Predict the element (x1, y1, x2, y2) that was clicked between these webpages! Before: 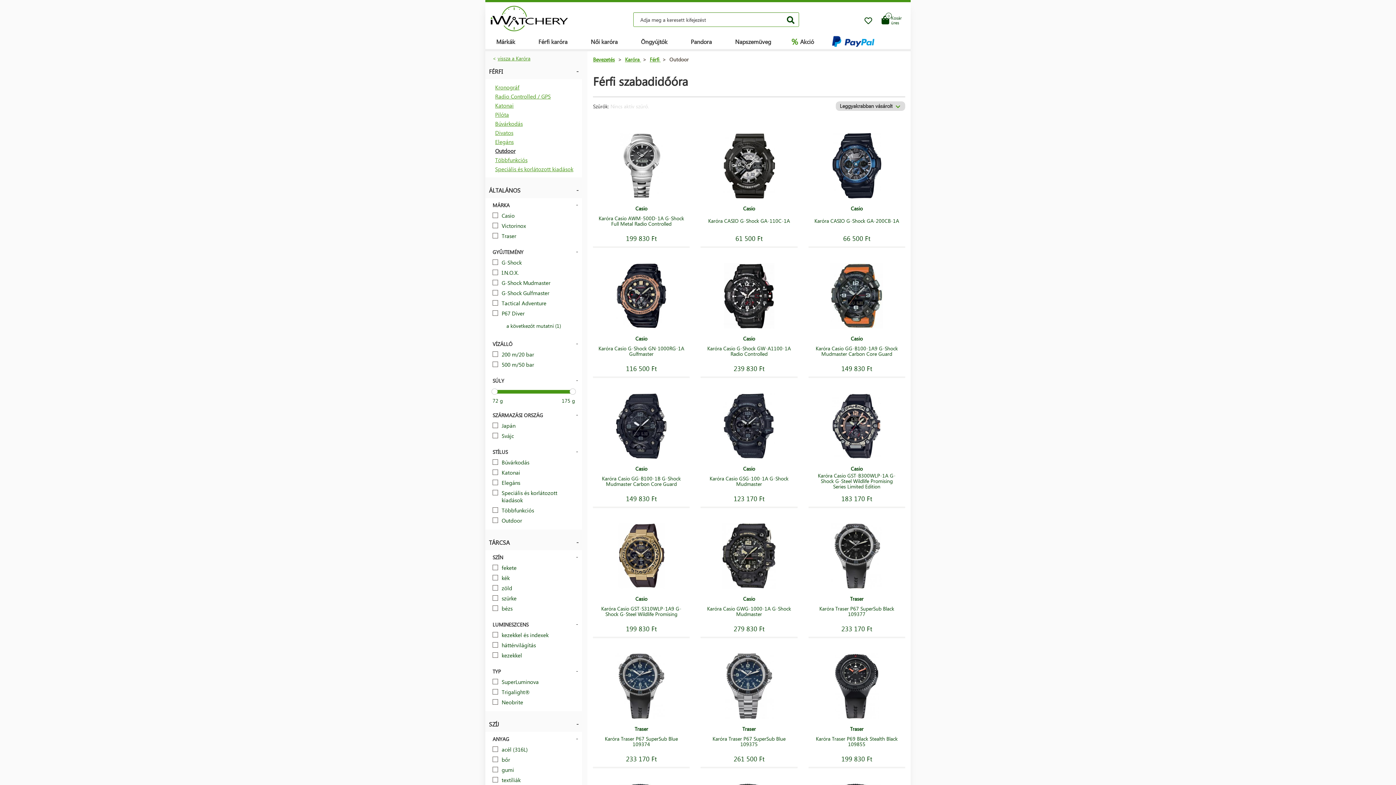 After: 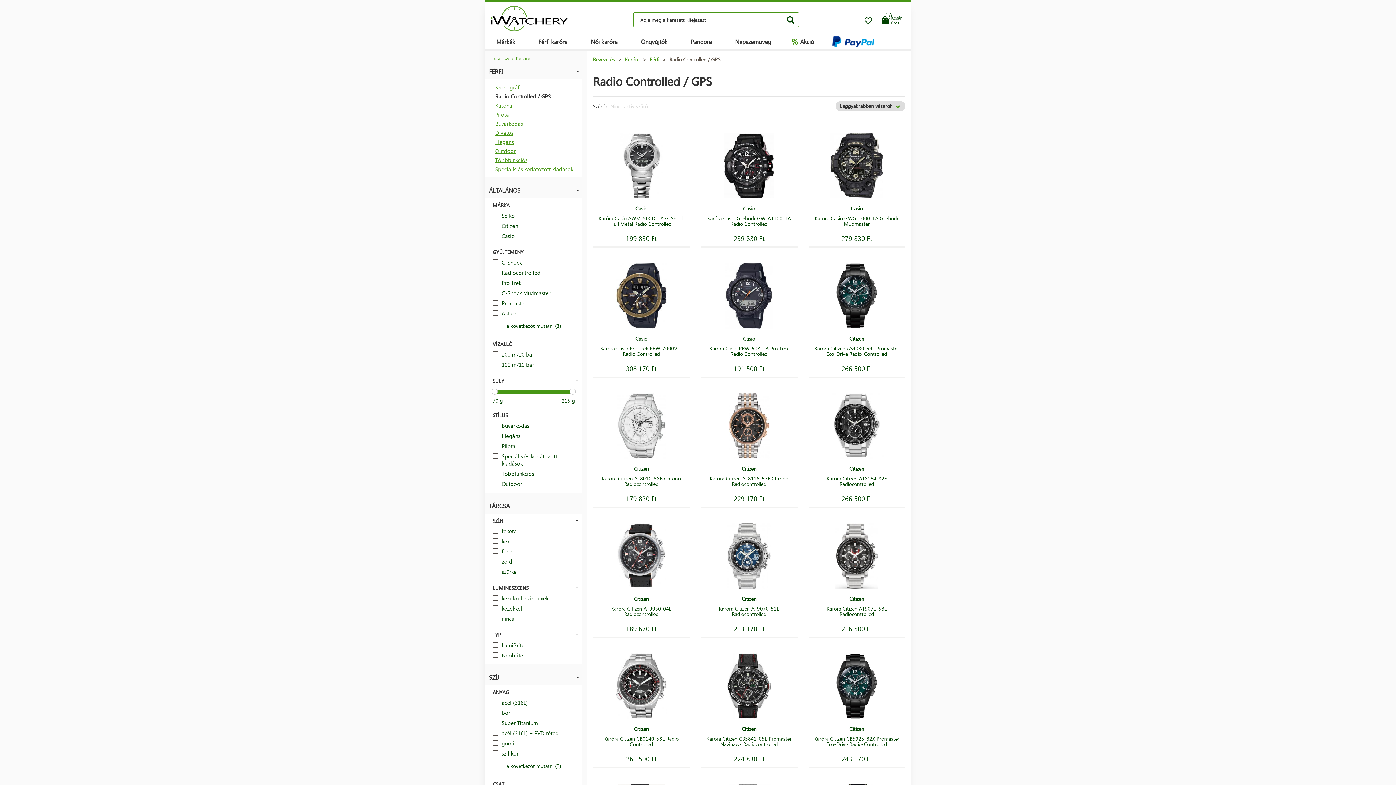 Action: label: Radio Controlled / GPS bbox: (495, 92, 550, 100)